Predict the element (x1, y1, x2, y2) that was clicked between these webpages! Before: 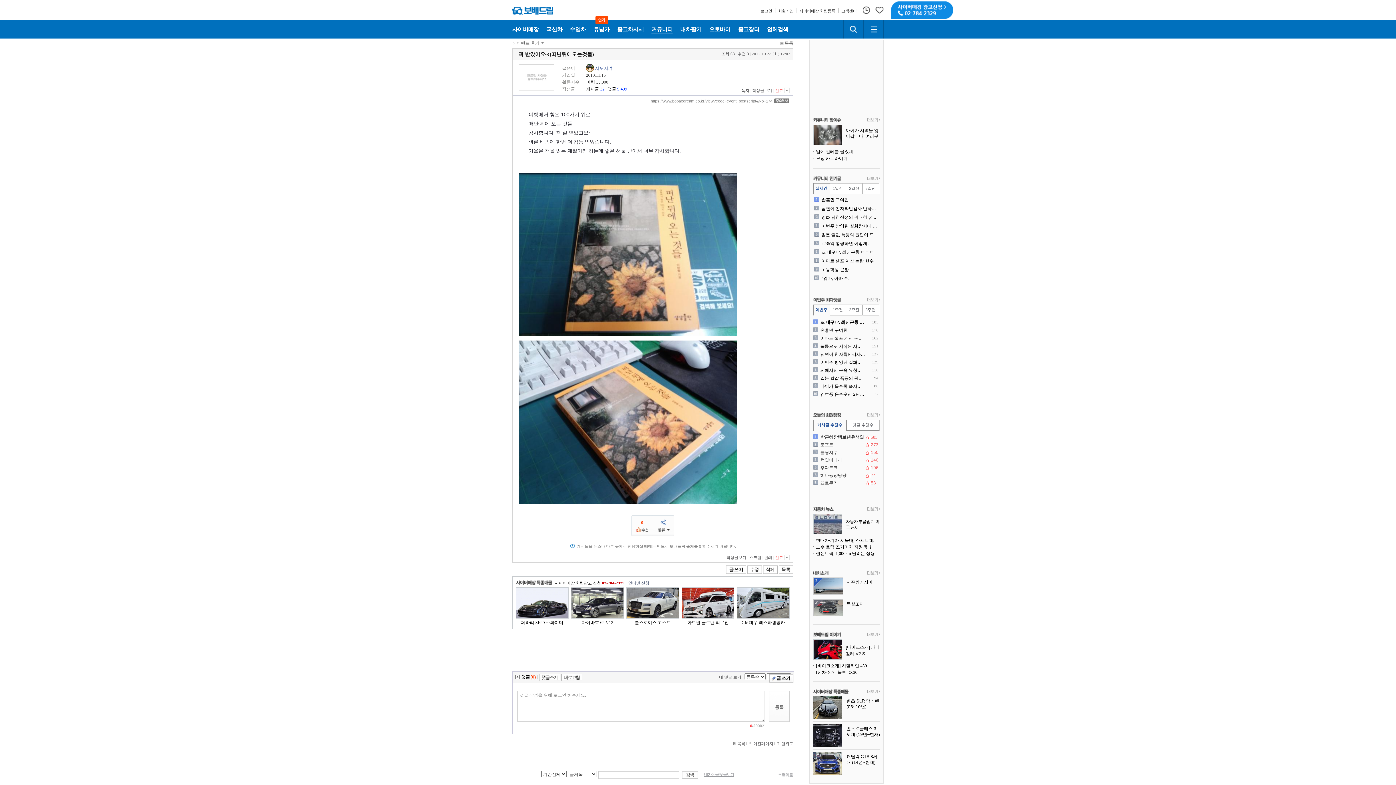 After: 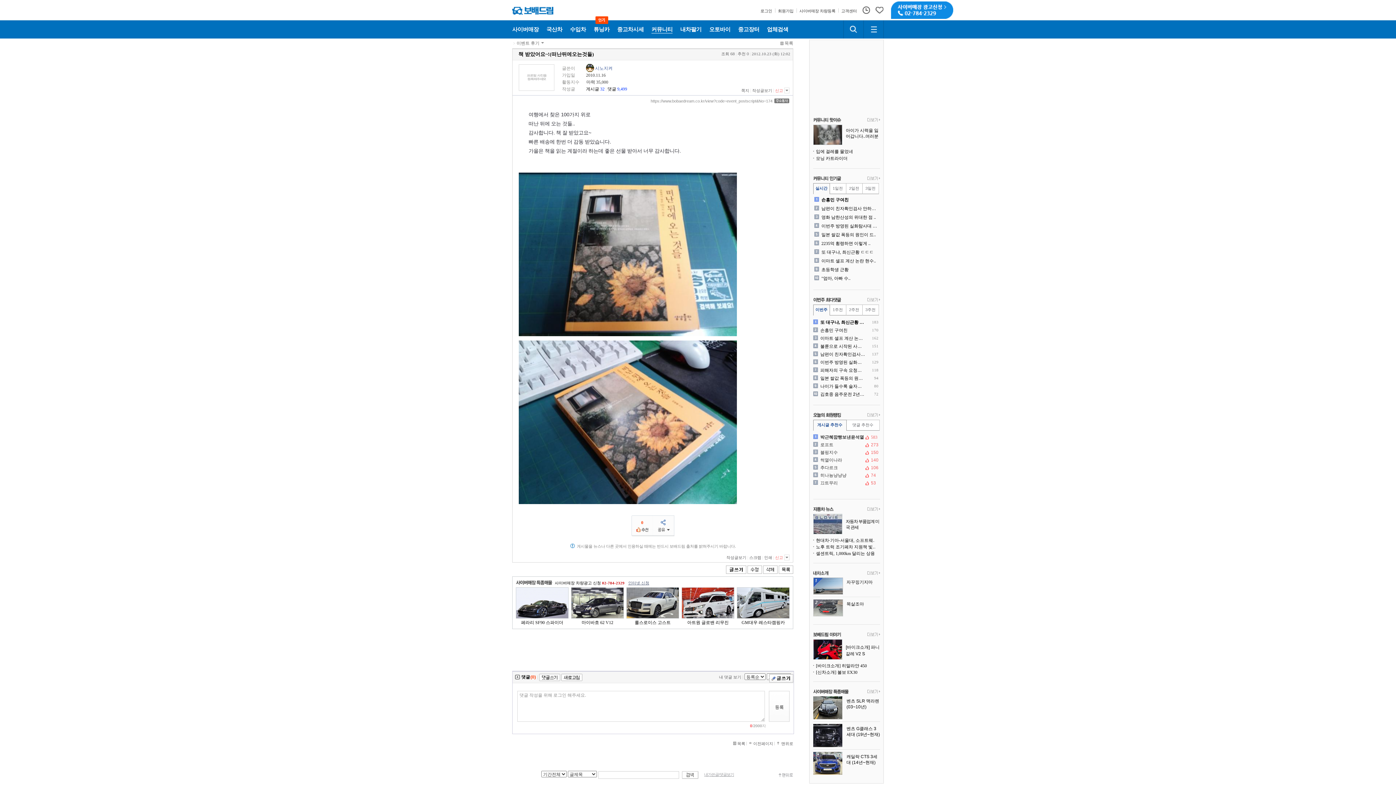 Action: bbox: (747, 570, 762, 575)